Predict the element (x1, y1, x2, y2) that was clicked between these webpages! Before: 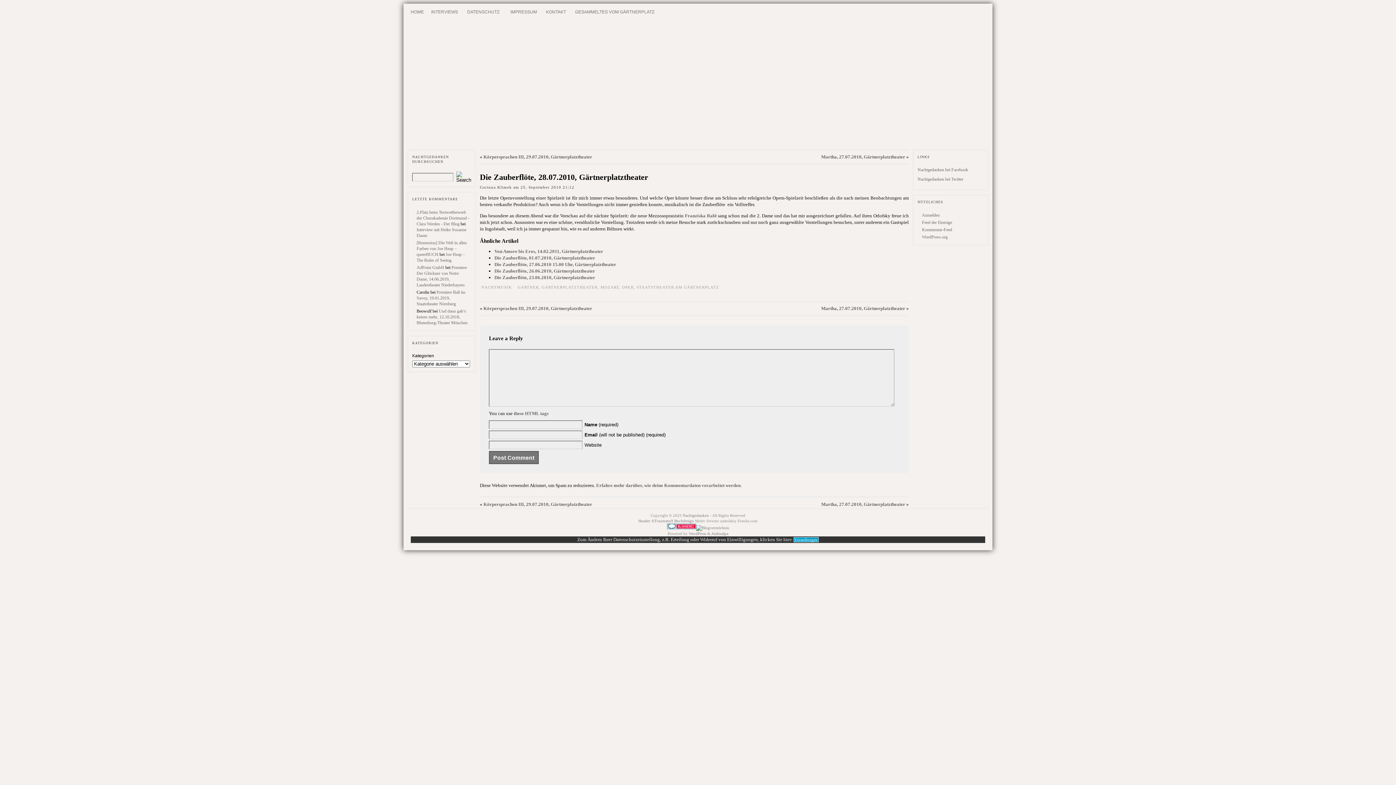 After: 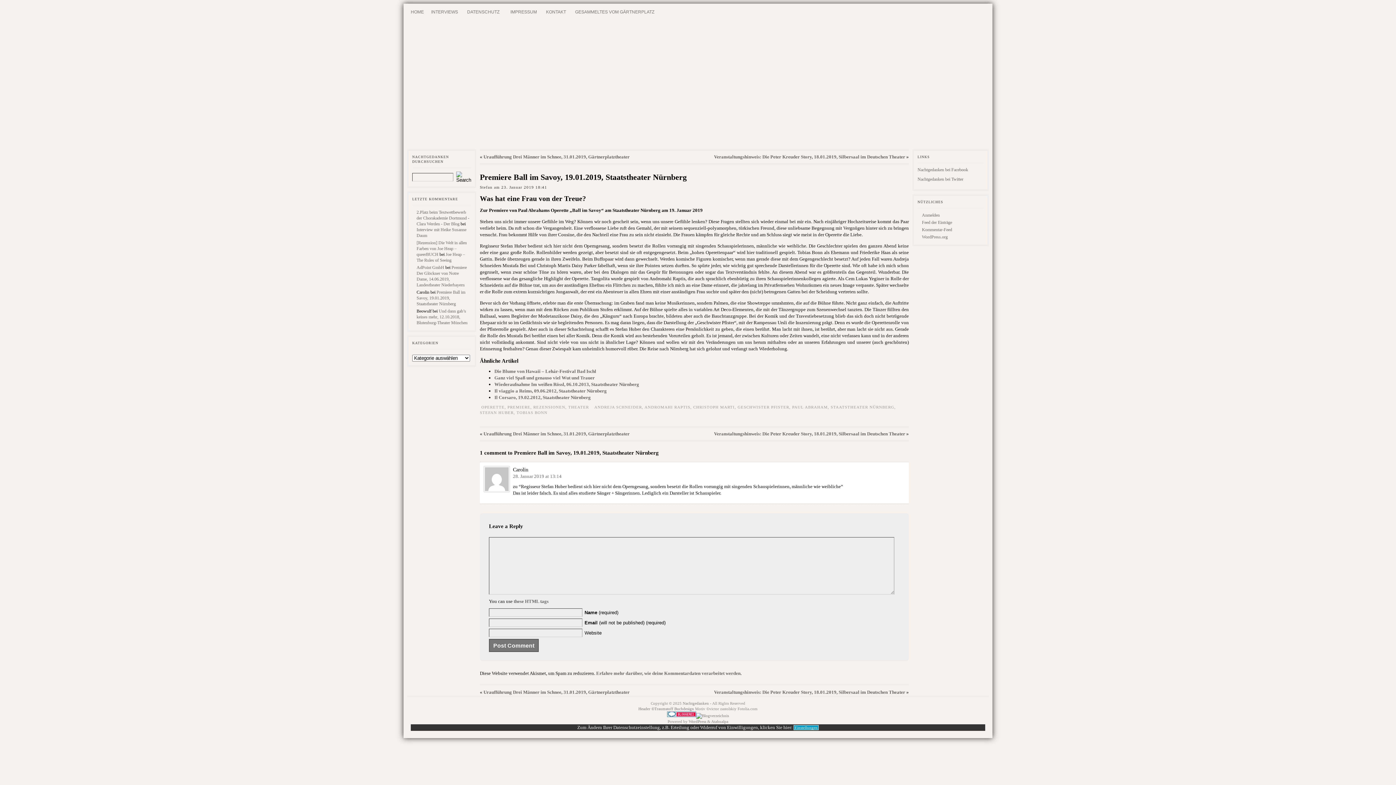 Action: label: Premiere Ball im Savoy, 19.01.2019, Staatstheater Nürnberg bbox: (416, 289, 465, 306)